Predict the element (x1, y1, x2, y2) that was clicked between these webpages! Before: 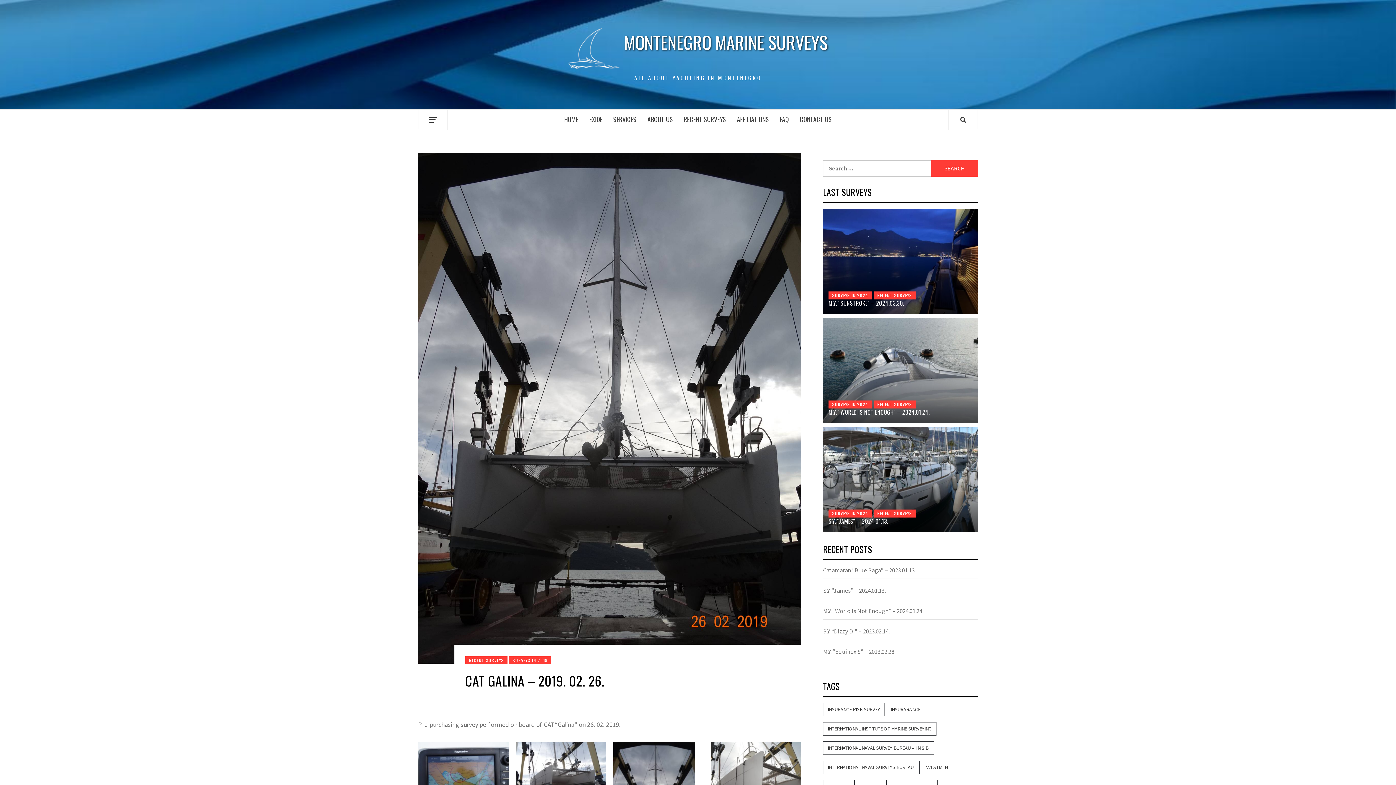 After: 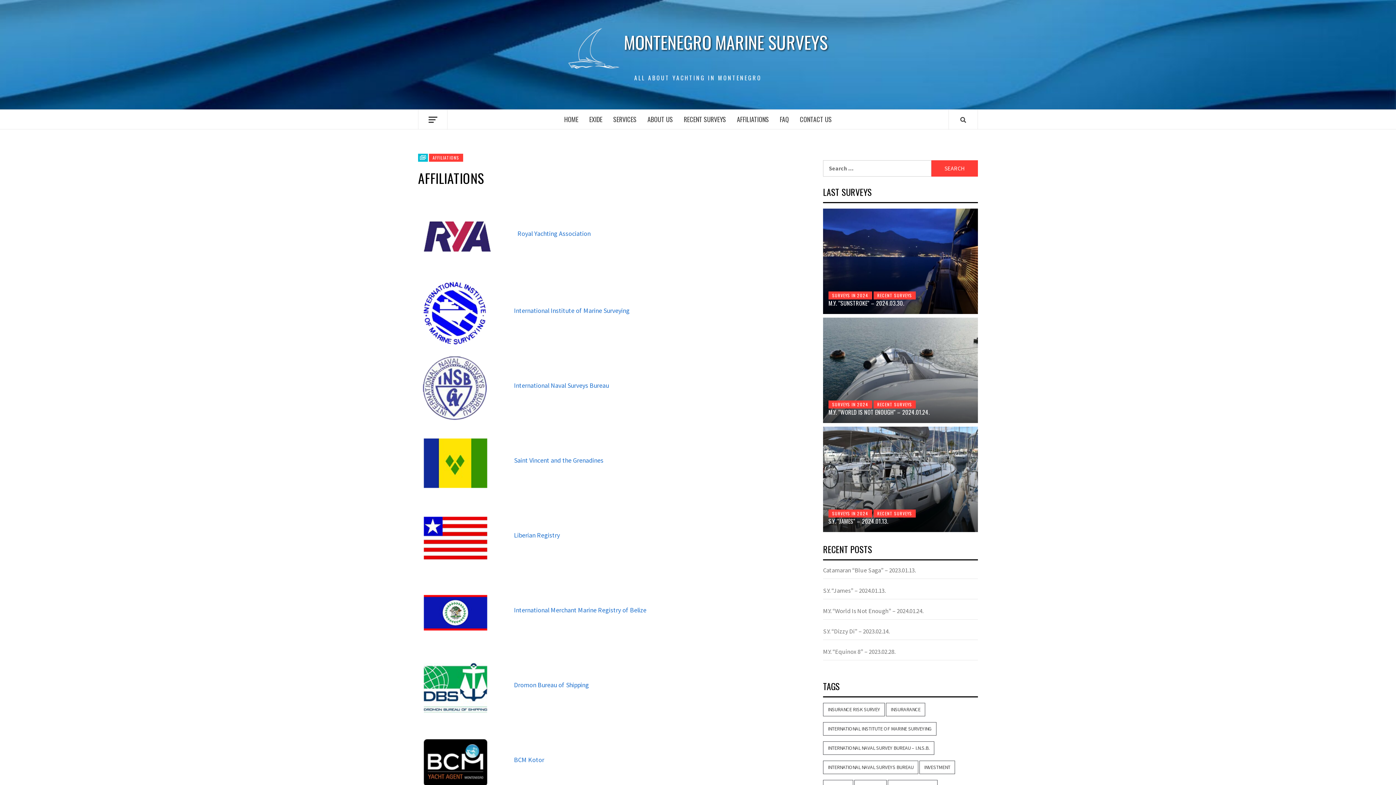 Action: bbox: (731, 109, 774, 129) label: AFFILIATIONS